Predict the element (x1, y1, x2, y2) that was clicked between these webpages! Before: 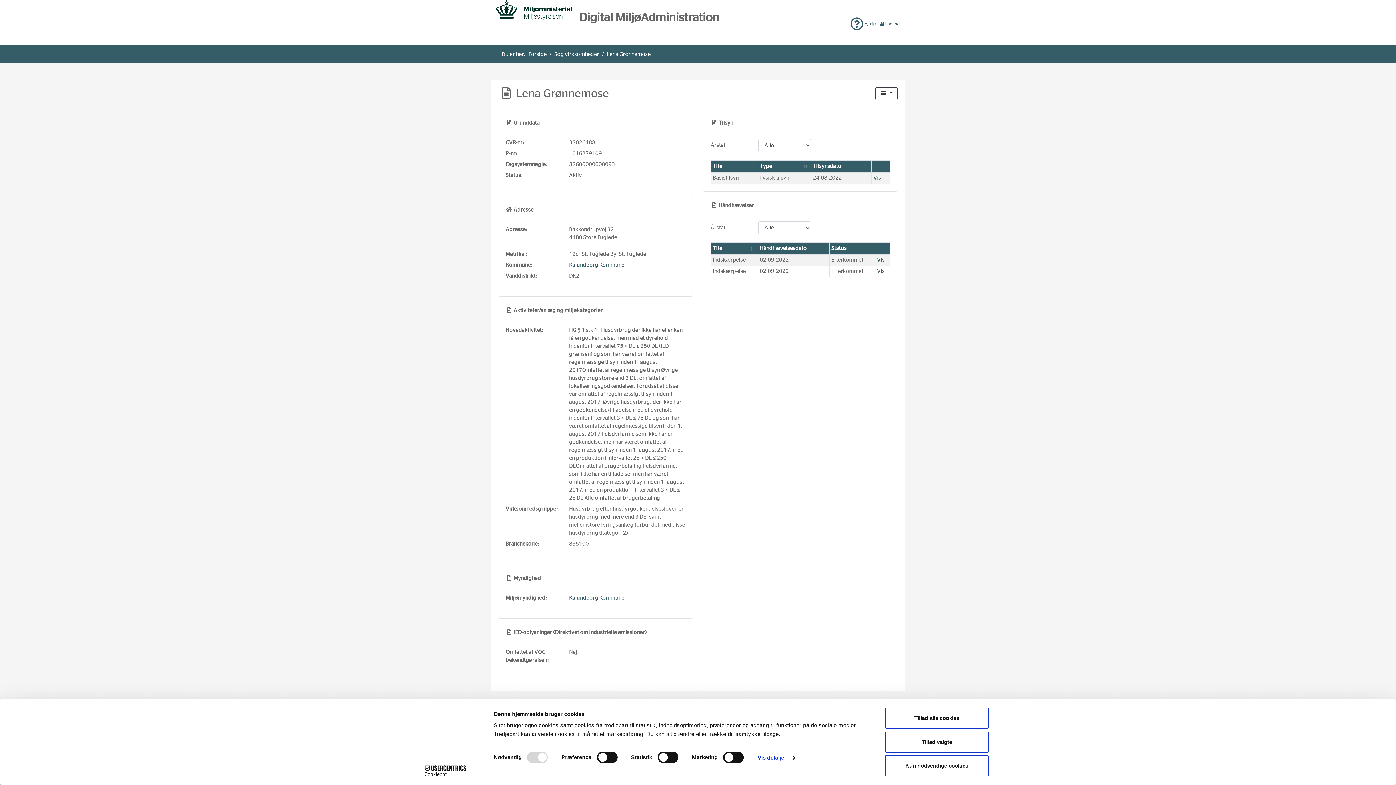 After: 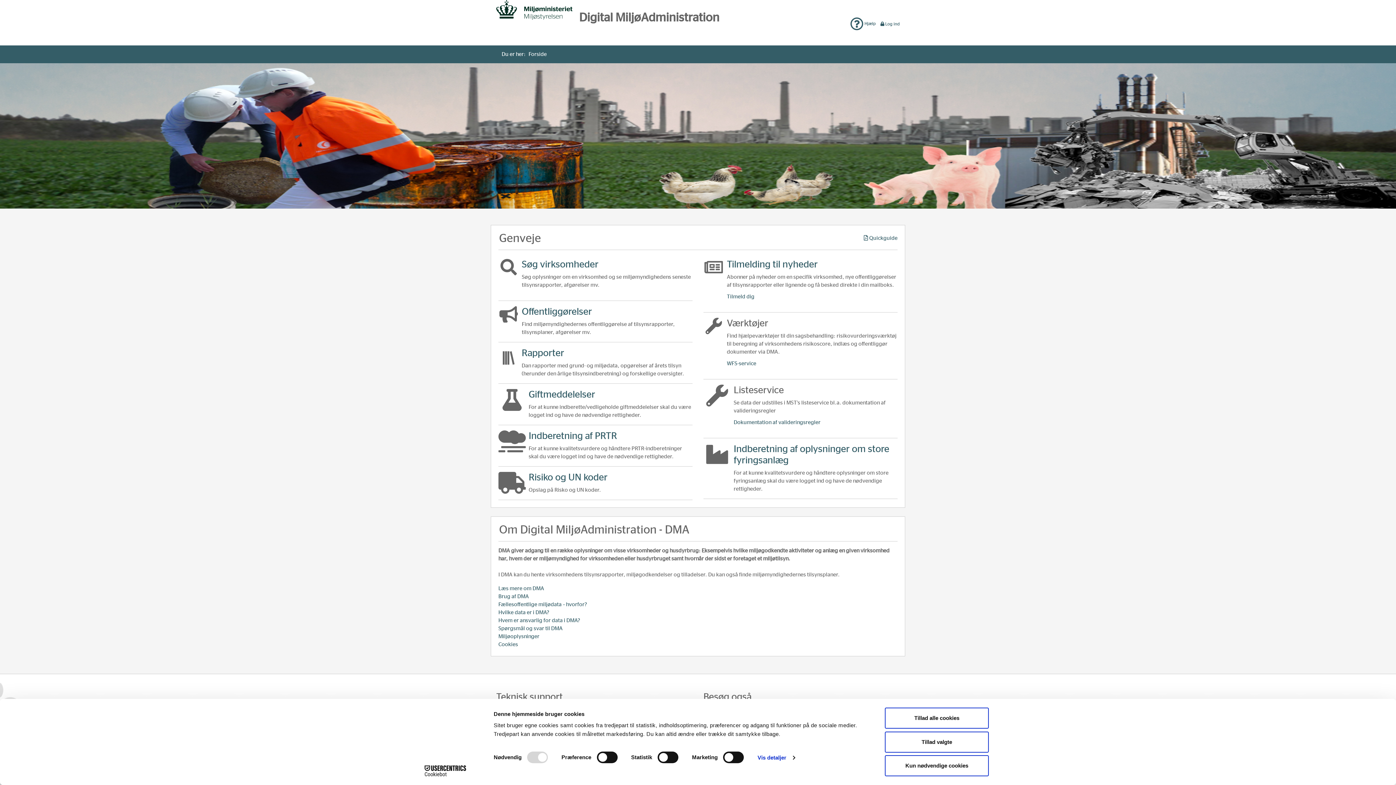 Action: bbox: (528, 51, 546, 57) label: Forside